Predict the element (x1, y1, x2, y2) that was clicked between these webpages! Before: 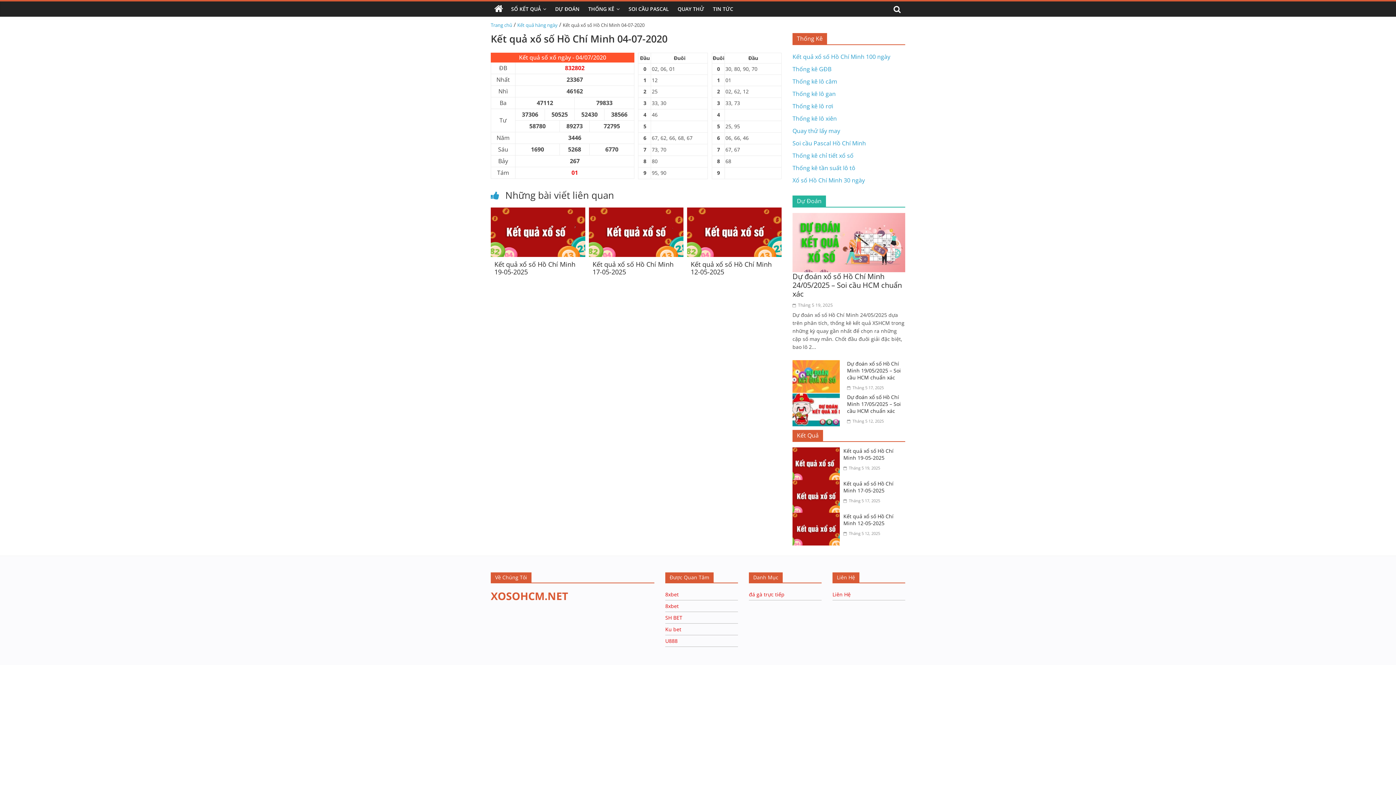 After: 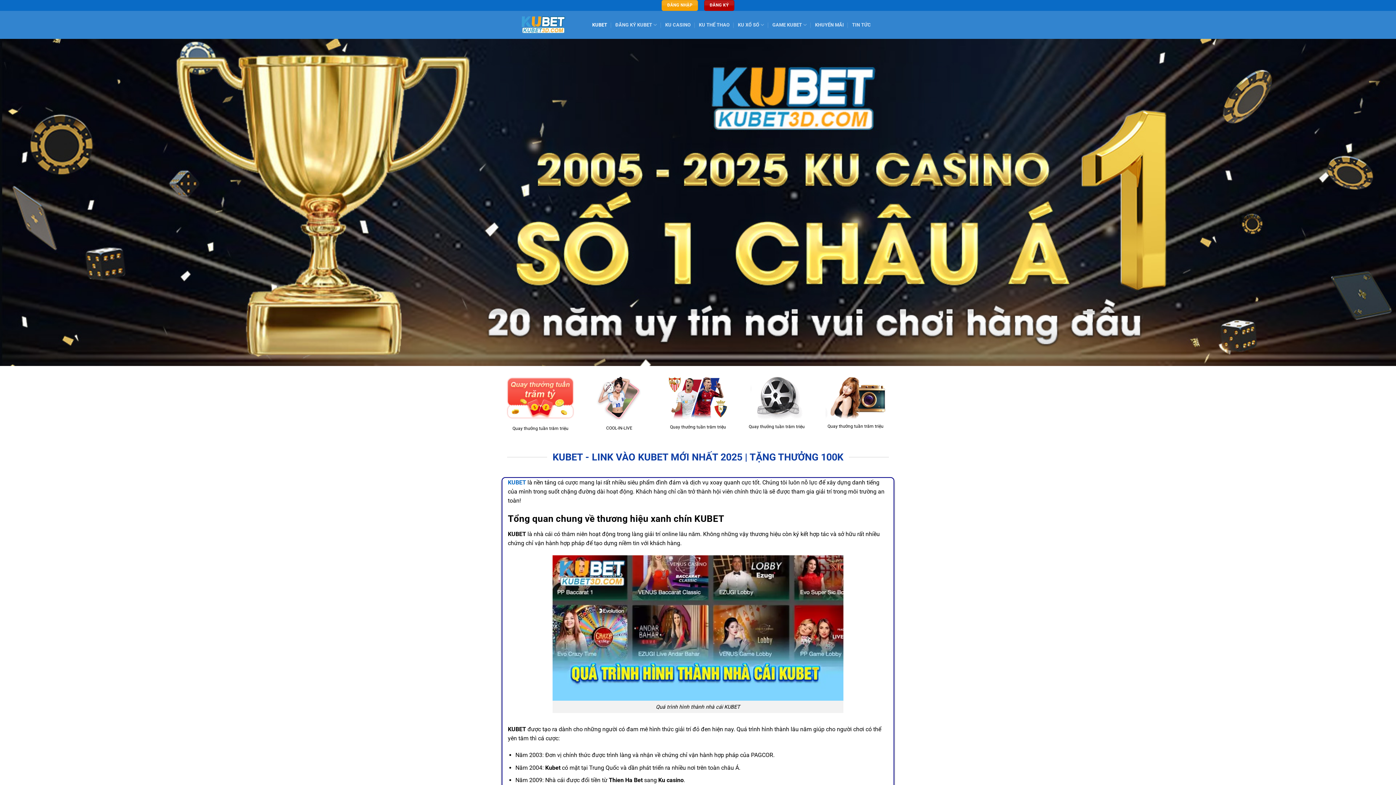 Action: bbox: (665, 626, 681, 633) label: Ku bet